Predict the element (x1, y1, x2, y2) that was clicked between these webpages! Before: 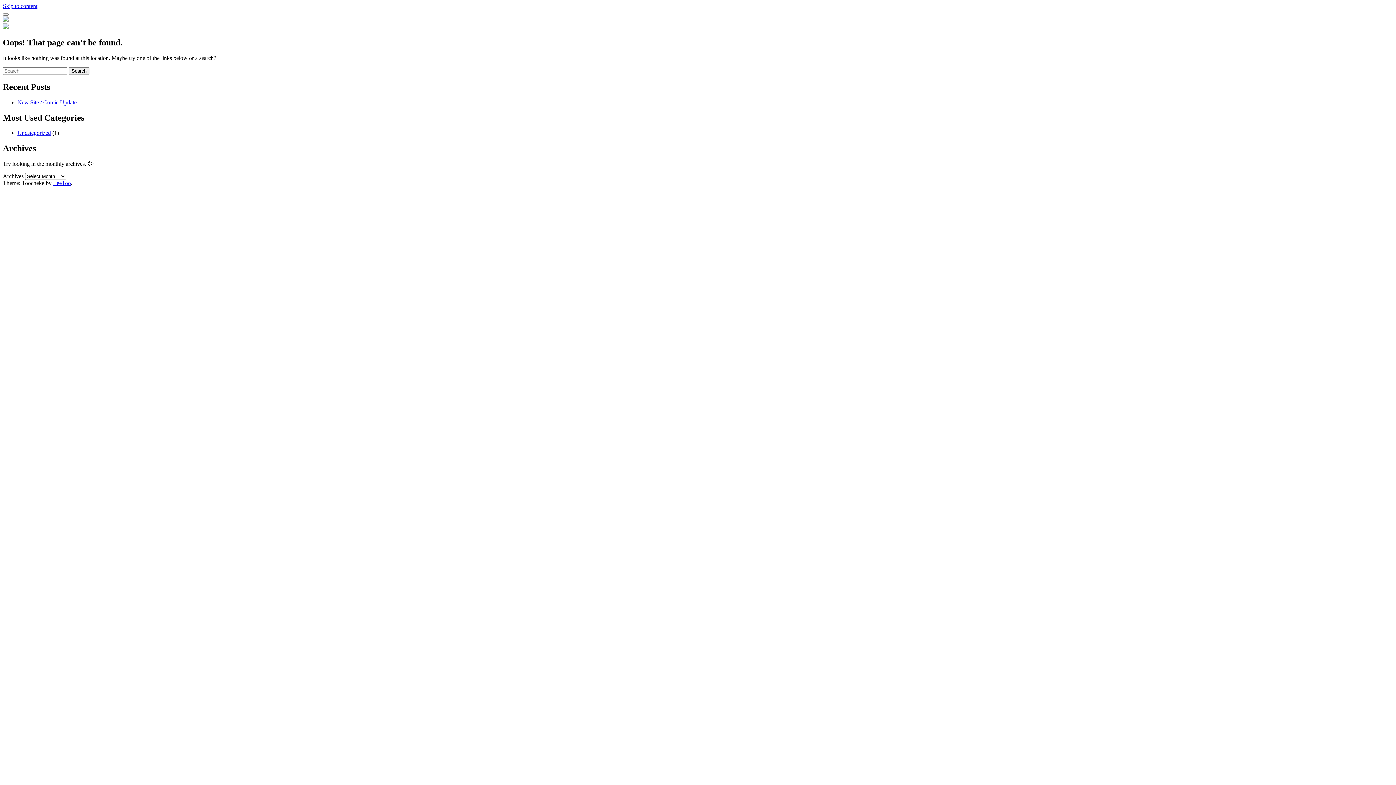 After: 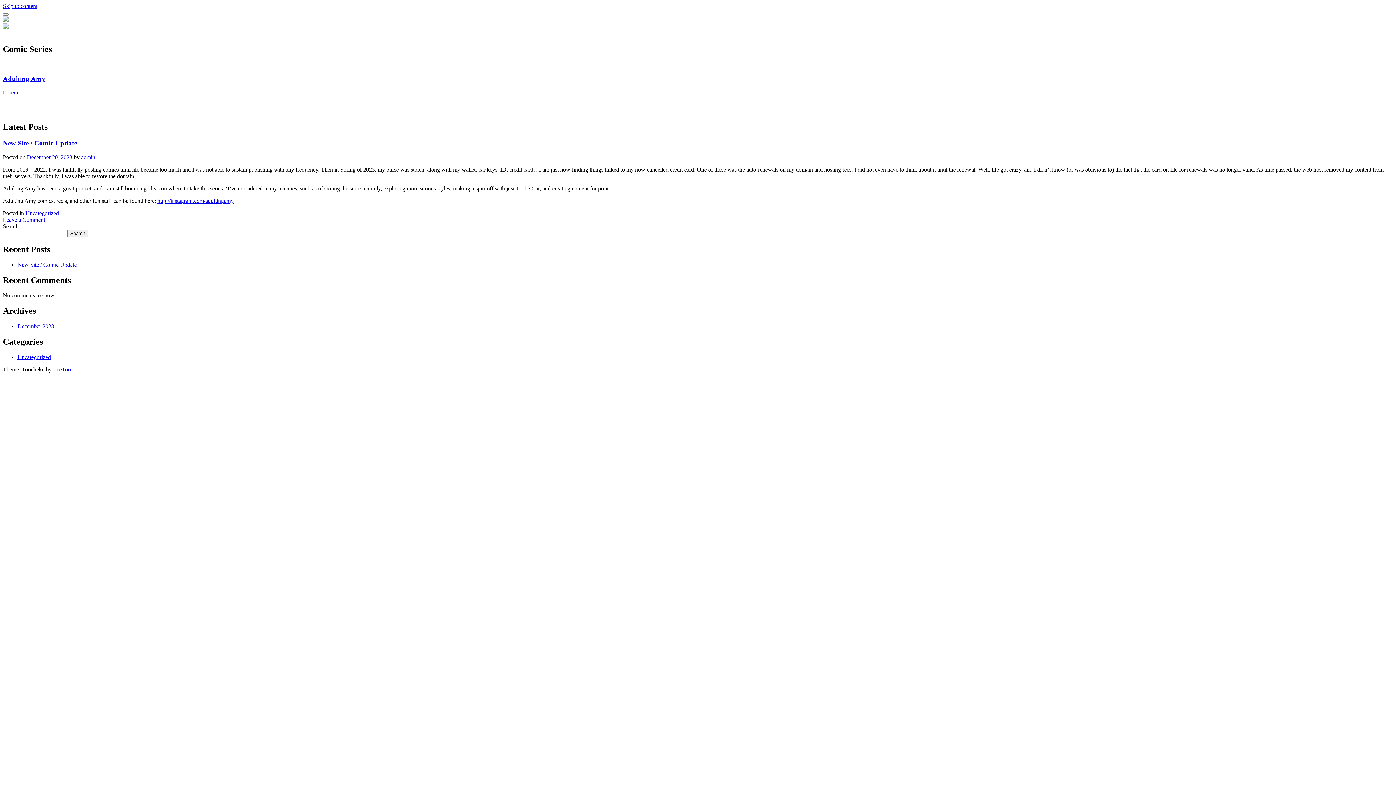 Action: label: Search bbox: (68, 67, 89, 74)